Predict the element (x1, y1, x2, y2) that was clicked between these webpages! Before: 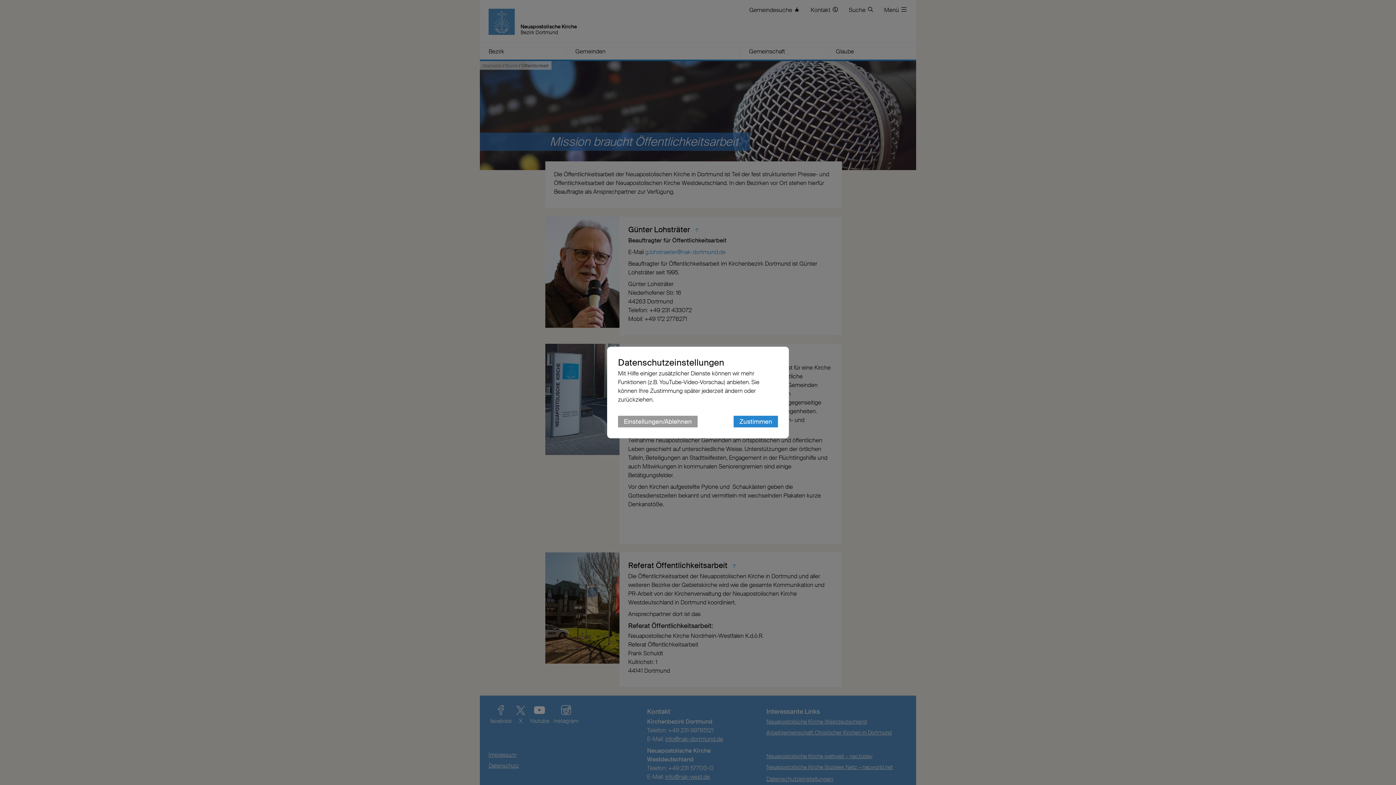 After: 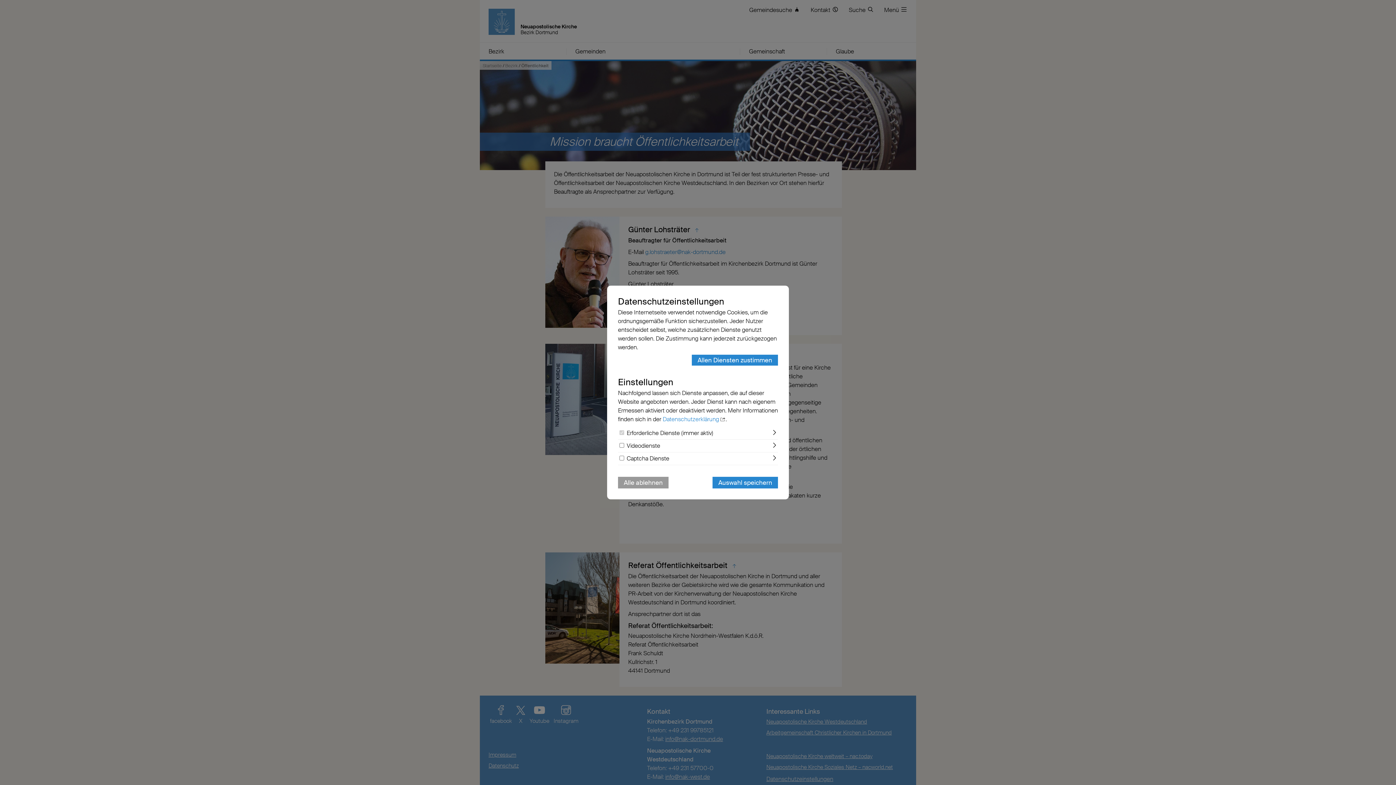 Action: bbox: (618, 416, 697, 427) label: Einstellungen/Ablehnen